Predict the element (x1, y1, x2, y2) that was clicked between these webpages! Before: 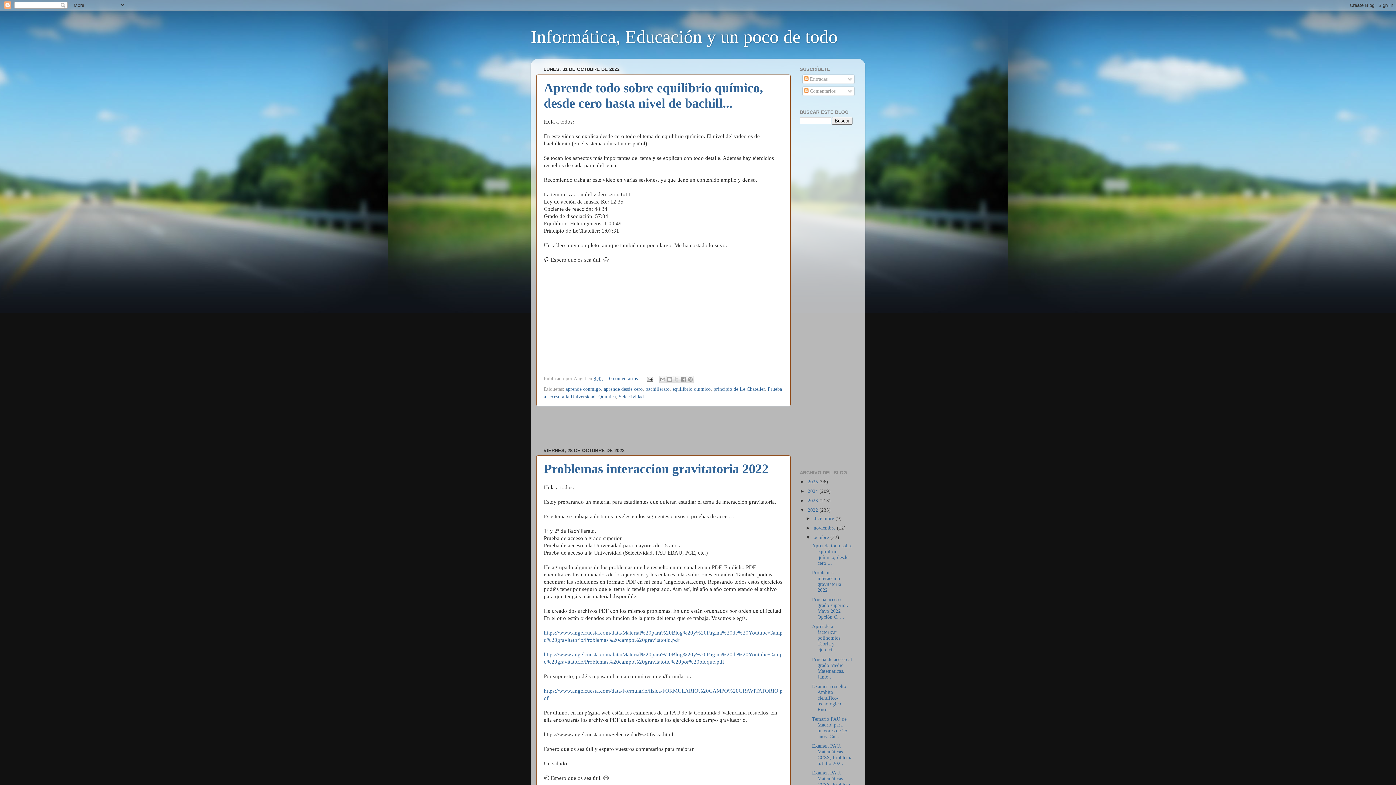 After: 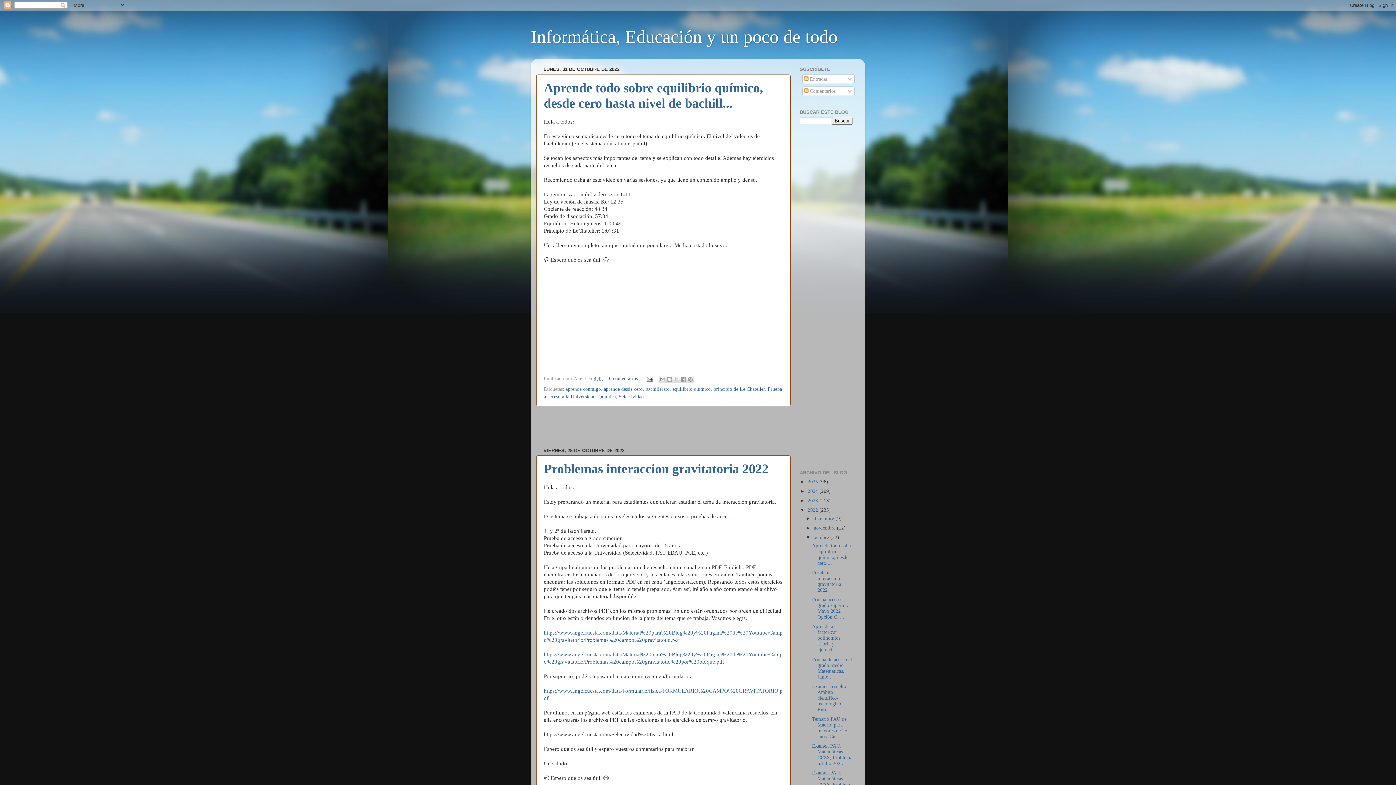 Action: bbox: (813, 535, 830, 540) label: octubre 